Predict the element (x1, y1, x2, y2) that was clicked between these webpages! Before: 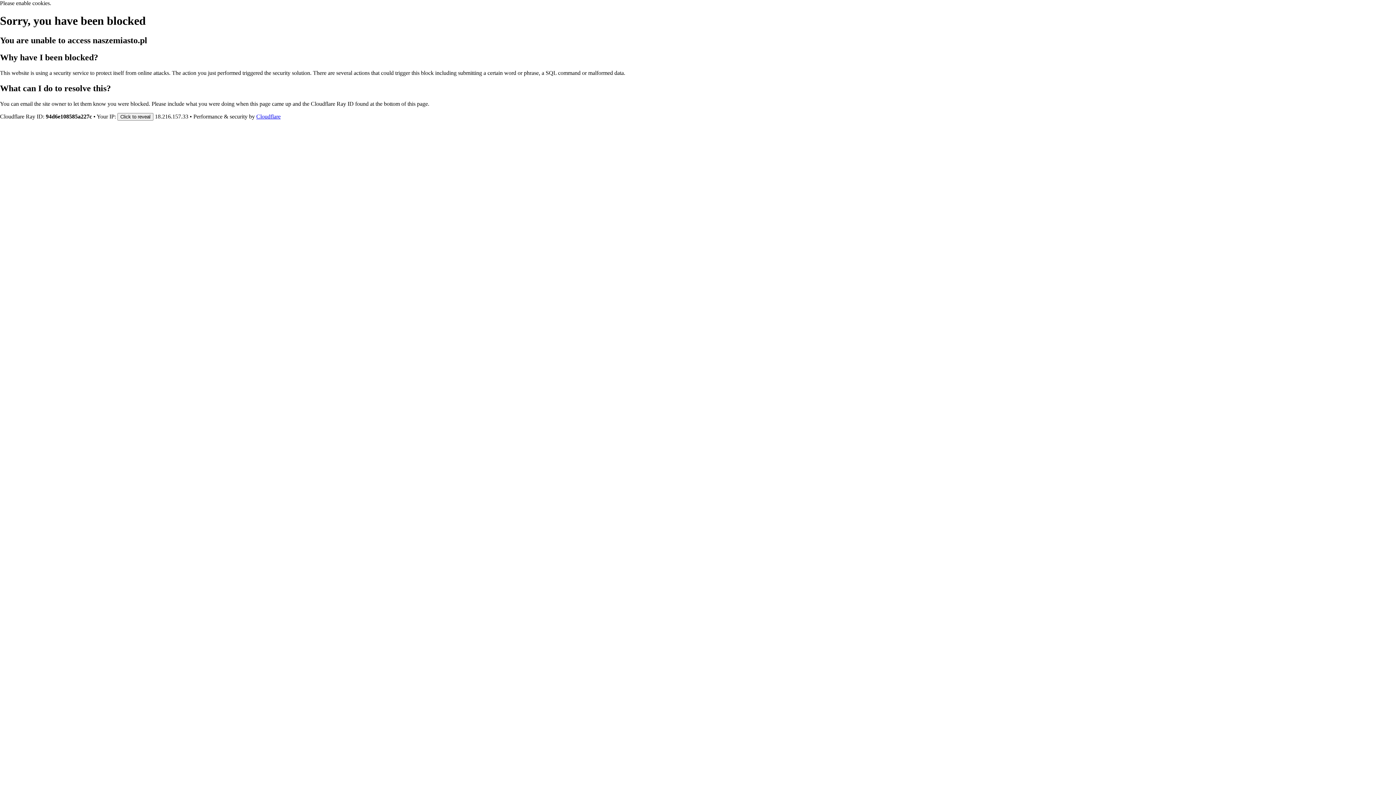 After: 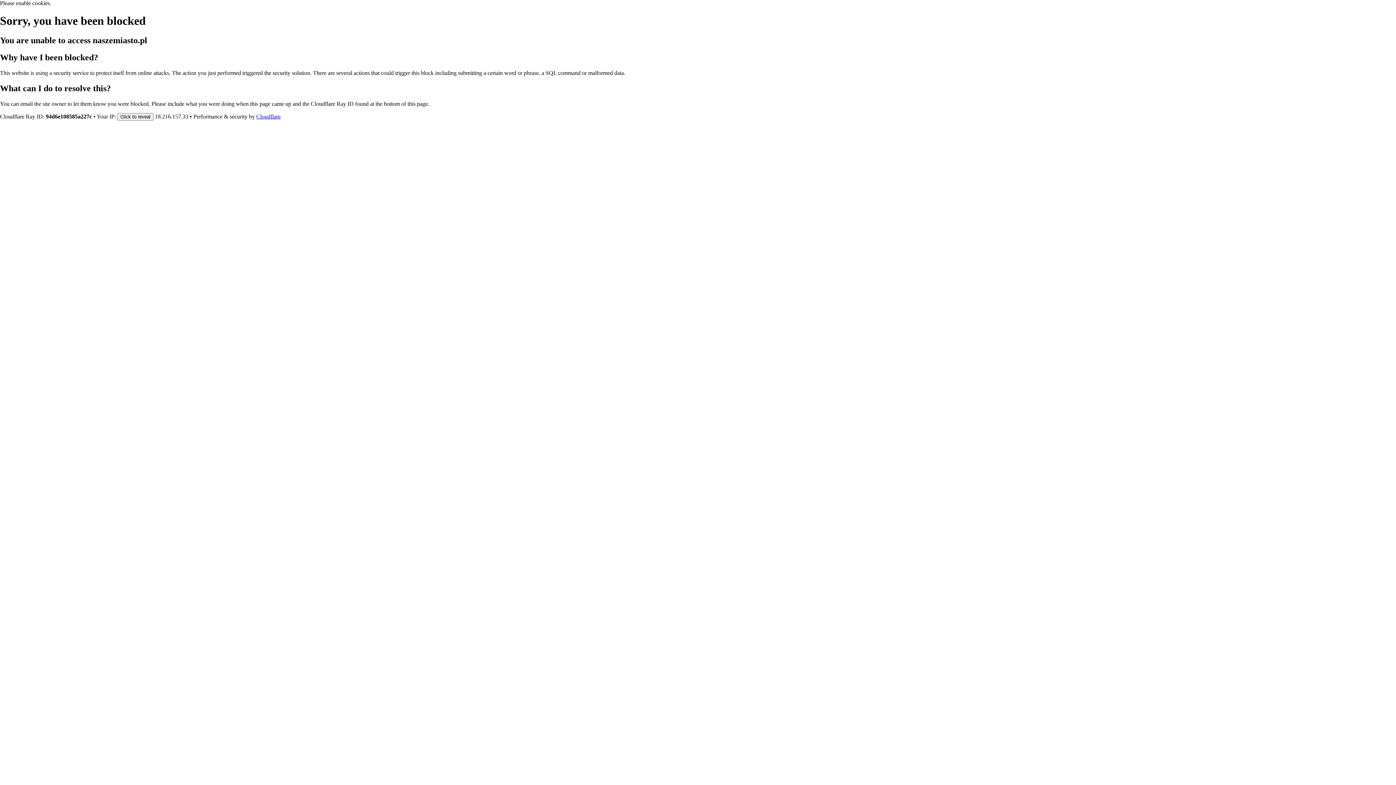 Action: label: Cloudflare bbox: (256, 113, 280, 119)